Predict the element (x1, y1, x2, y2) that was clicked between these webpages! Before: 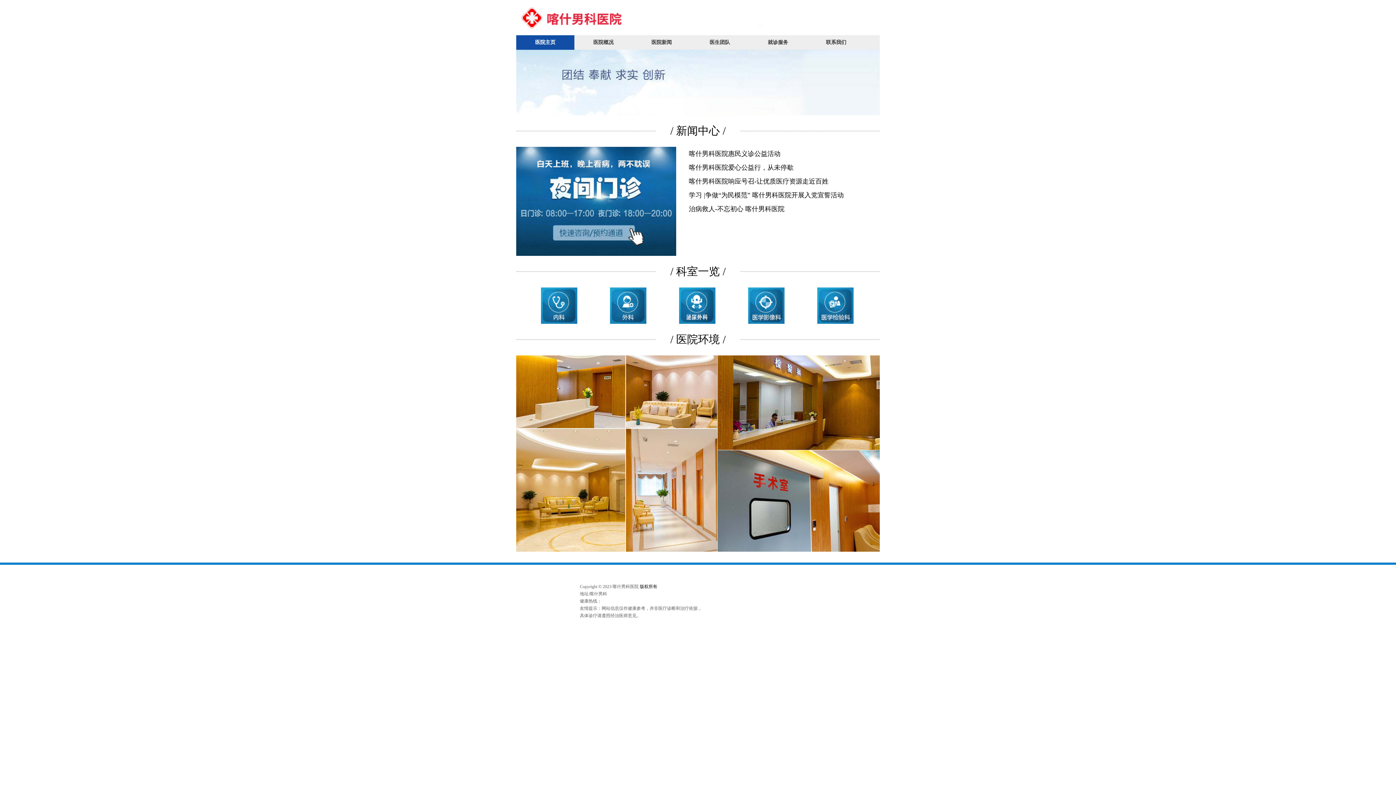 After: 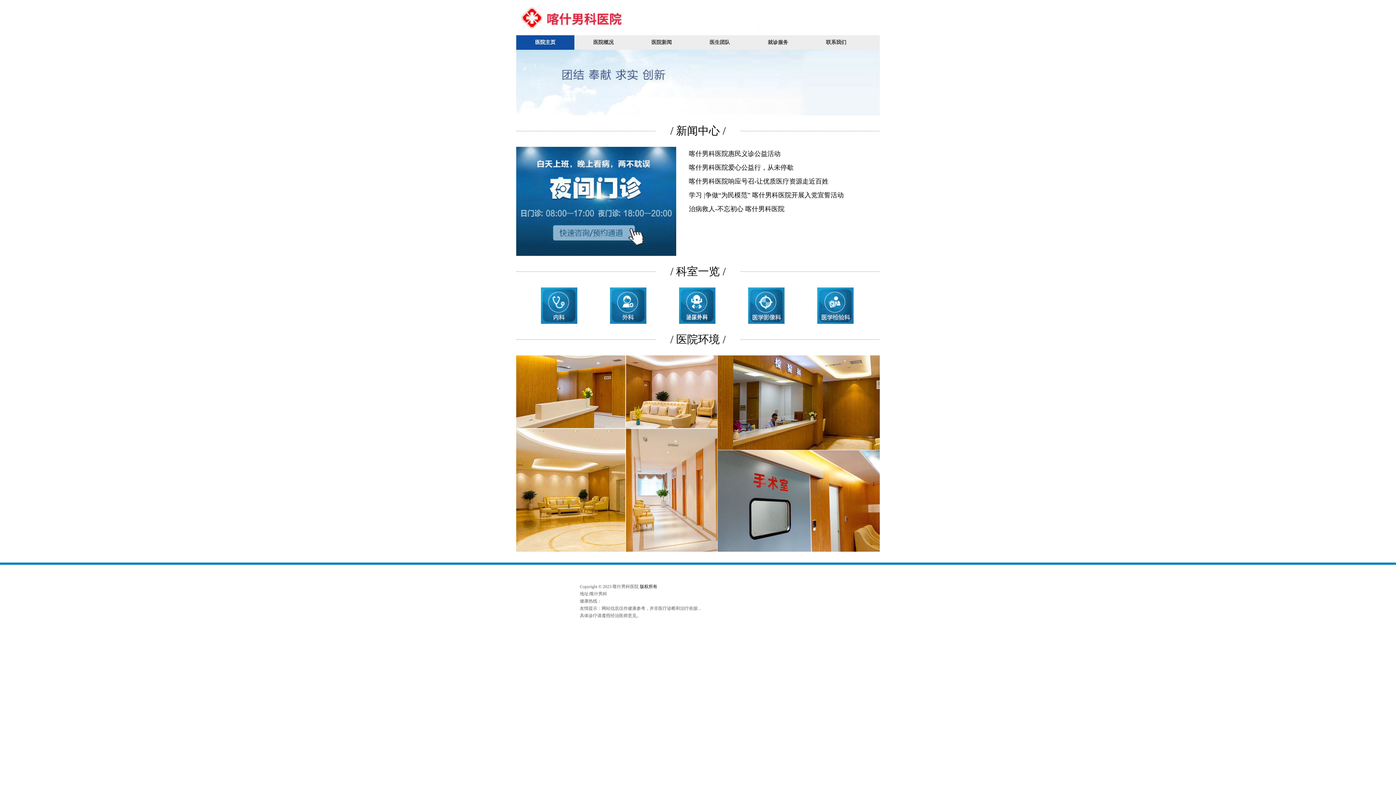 Action: bbox: (802, 287, 868, 324)